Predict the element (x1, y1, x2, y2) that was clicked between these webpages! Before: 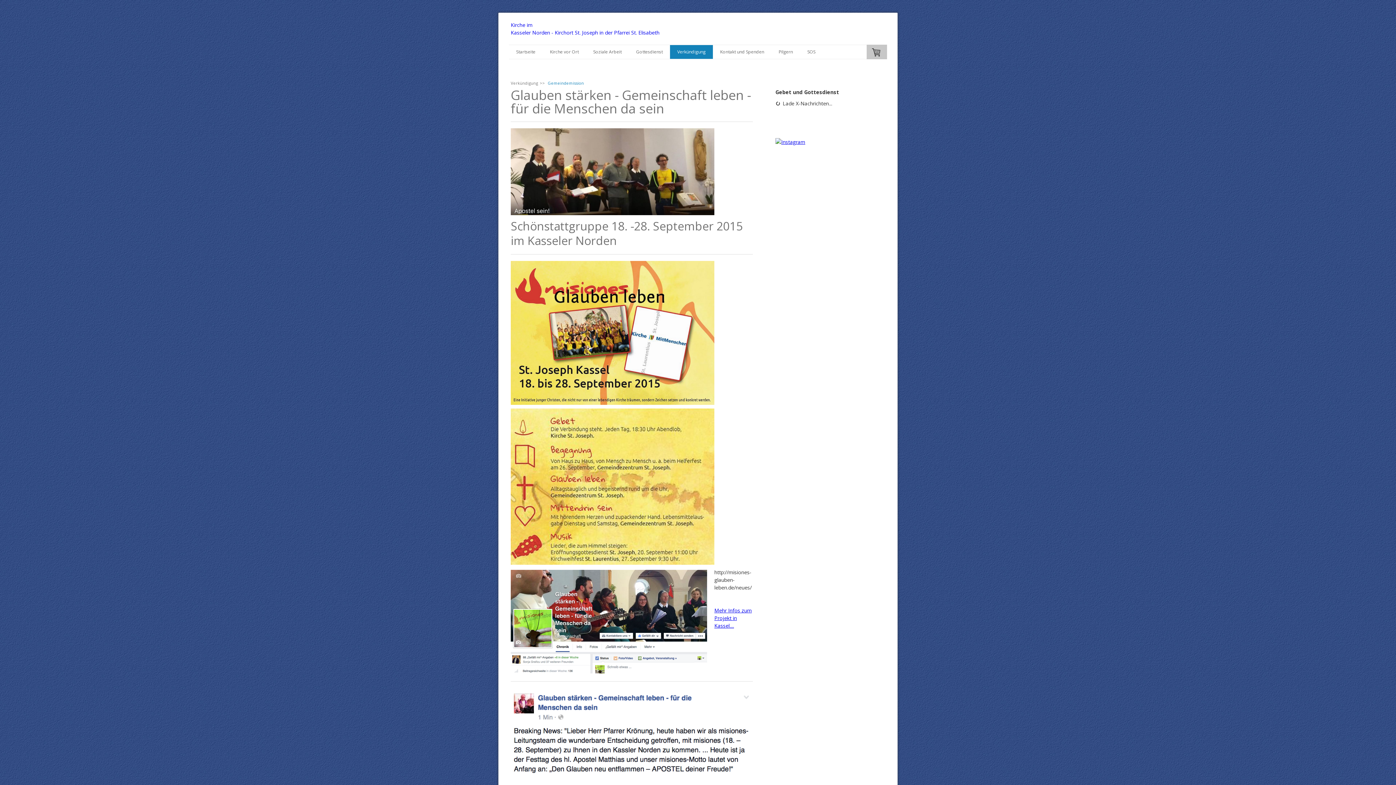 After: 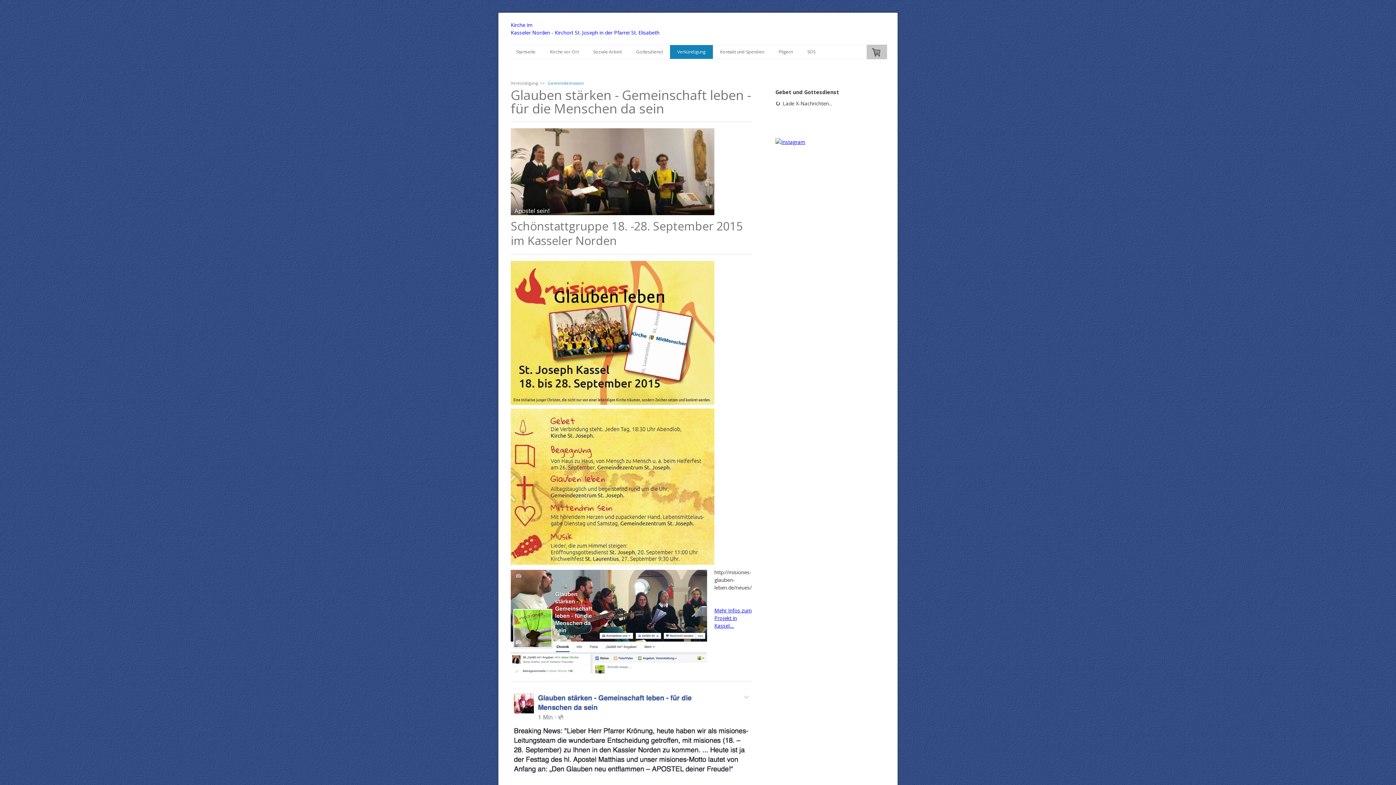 Action: bbox: (546, 80, 585, 85) label: Gemeindemission